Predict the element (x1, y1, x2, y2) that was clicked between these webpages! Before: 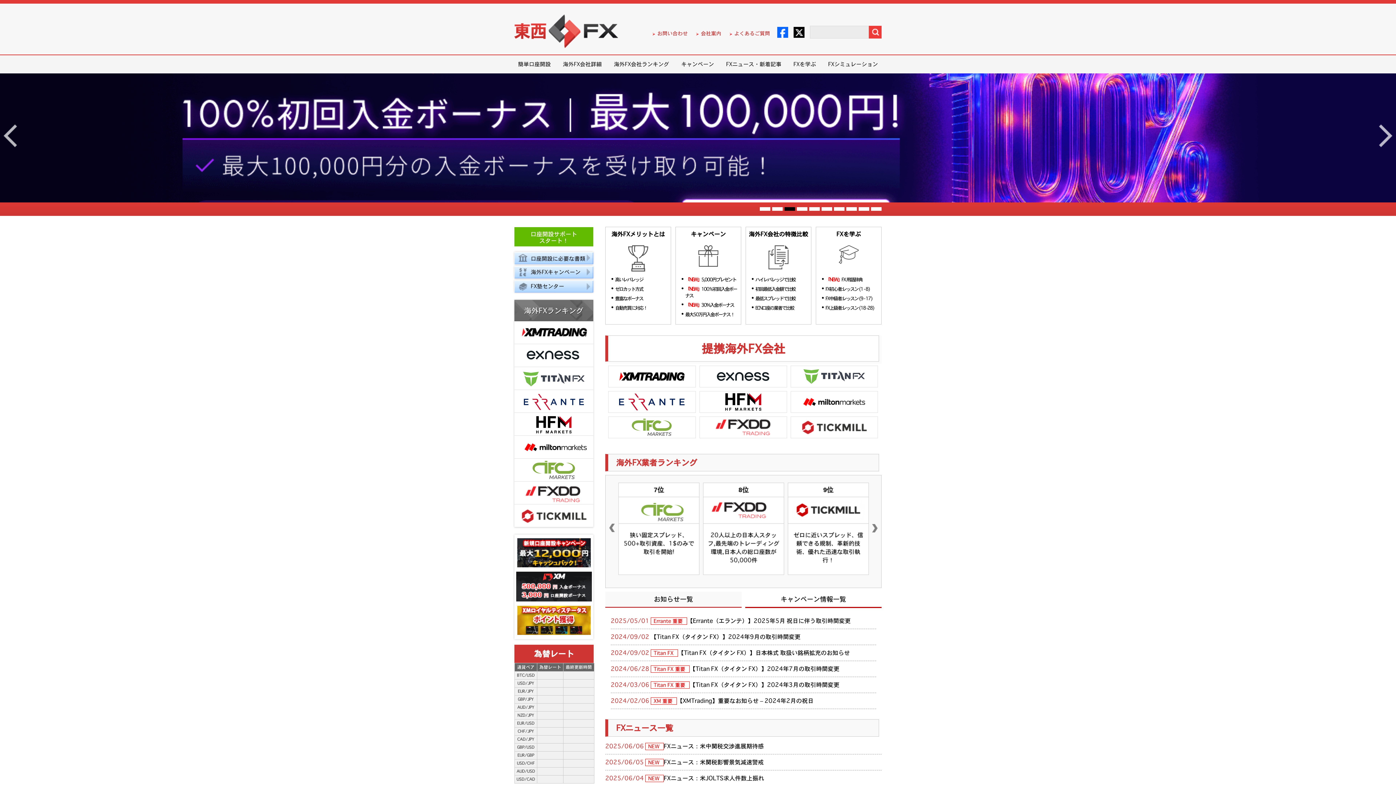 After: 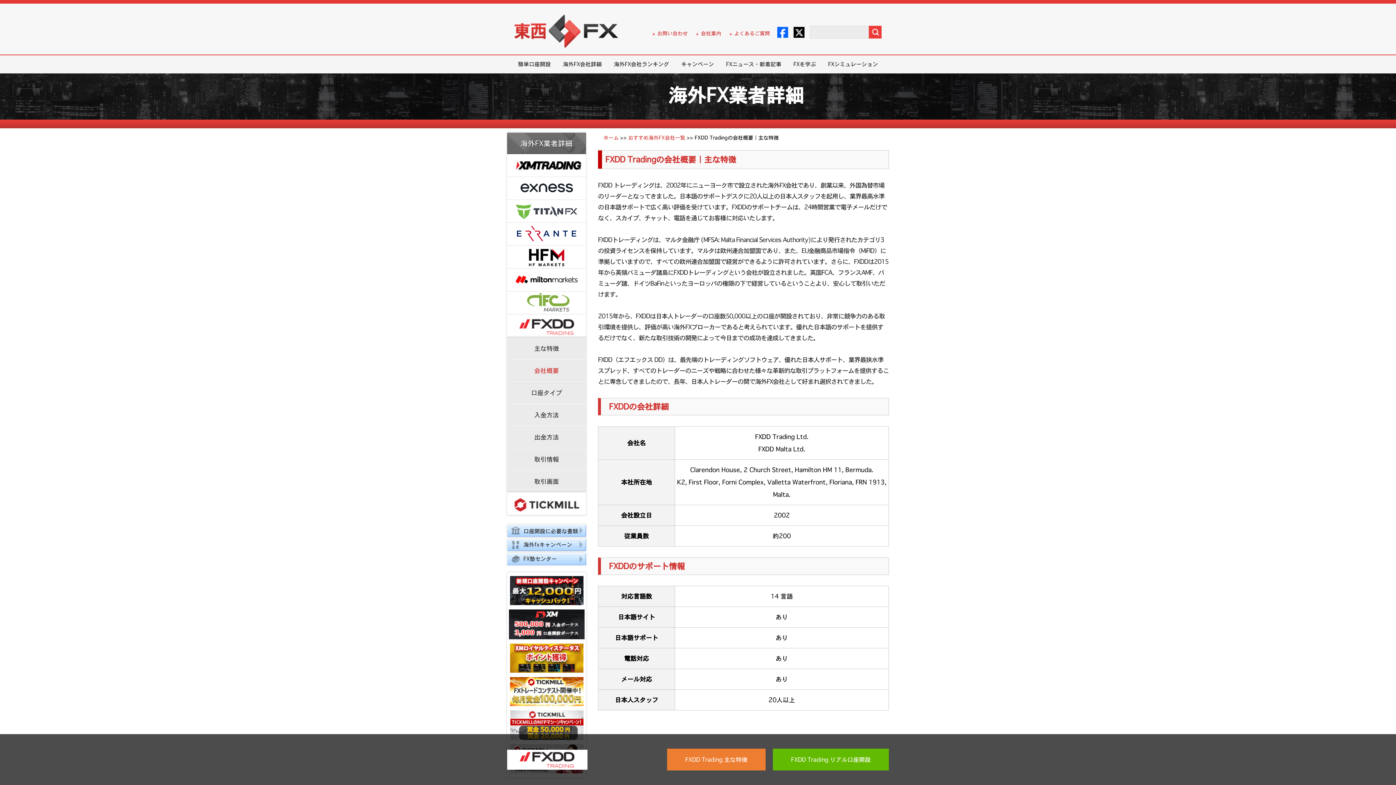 Action: bbox: (514, 482, 593, 503)